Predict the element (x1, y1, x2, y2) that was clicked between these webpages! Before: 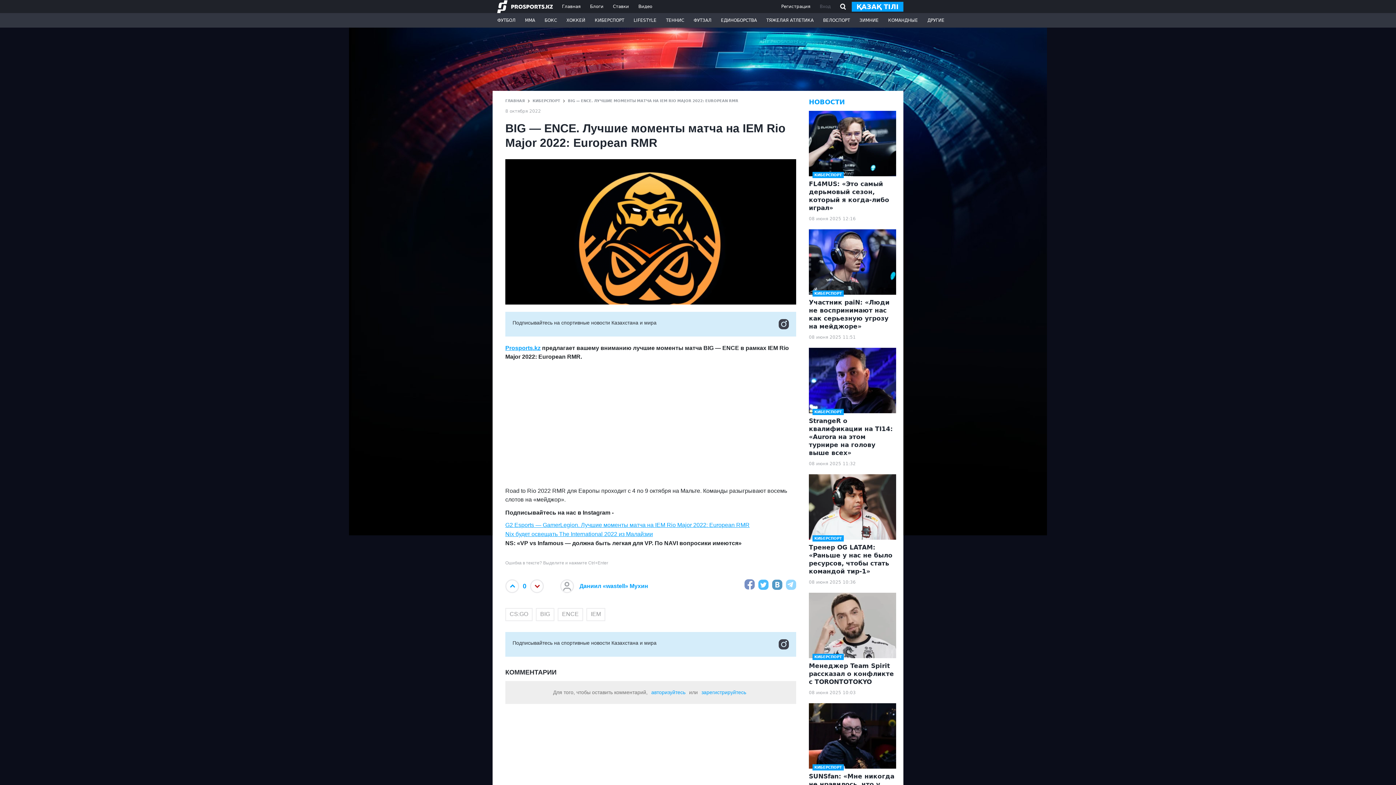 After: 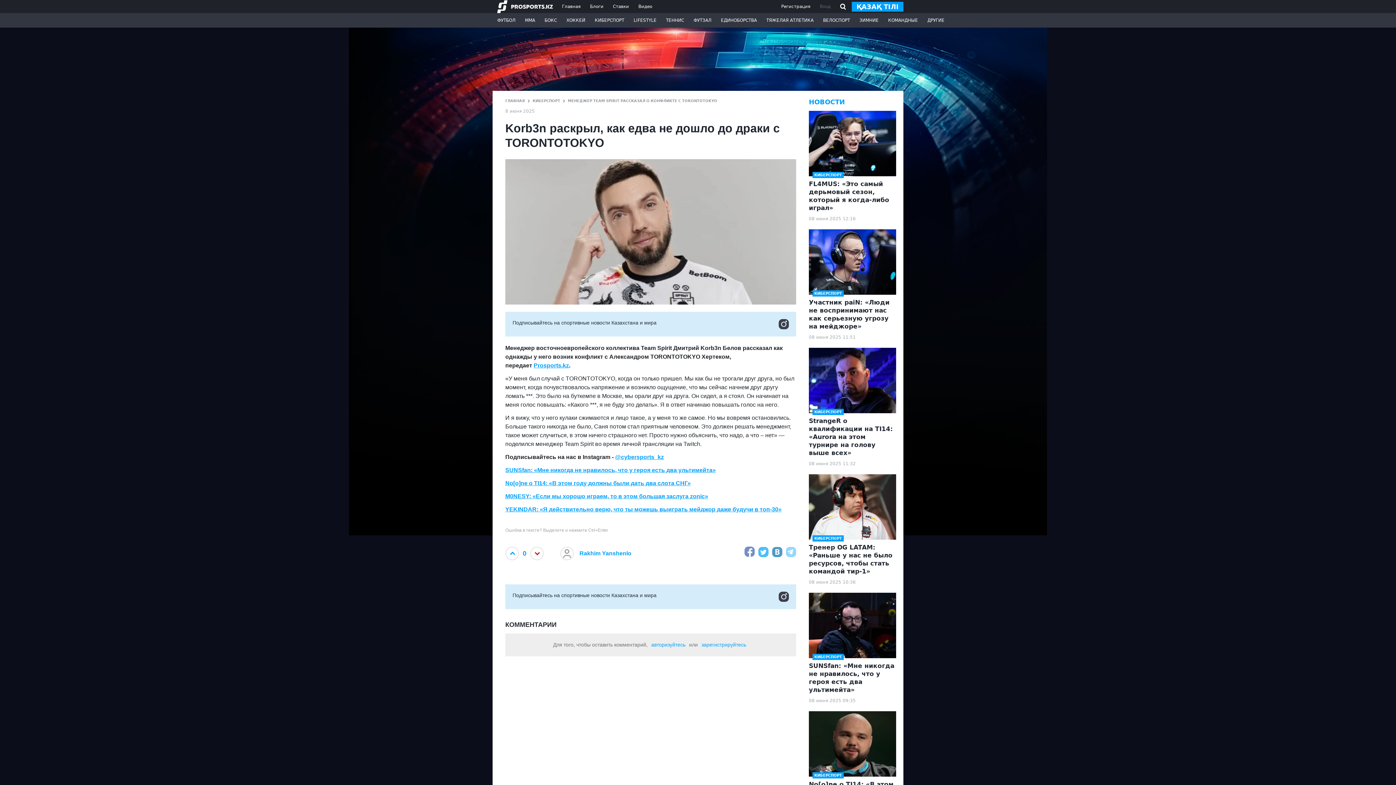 Action: label: КИБЕРСПОРТ
Менеджер Team Spirit рассказал о конфликте с TORONTOTOKYO
08 июня 2025 10:03 bbox: (809, 593, 896, 696)